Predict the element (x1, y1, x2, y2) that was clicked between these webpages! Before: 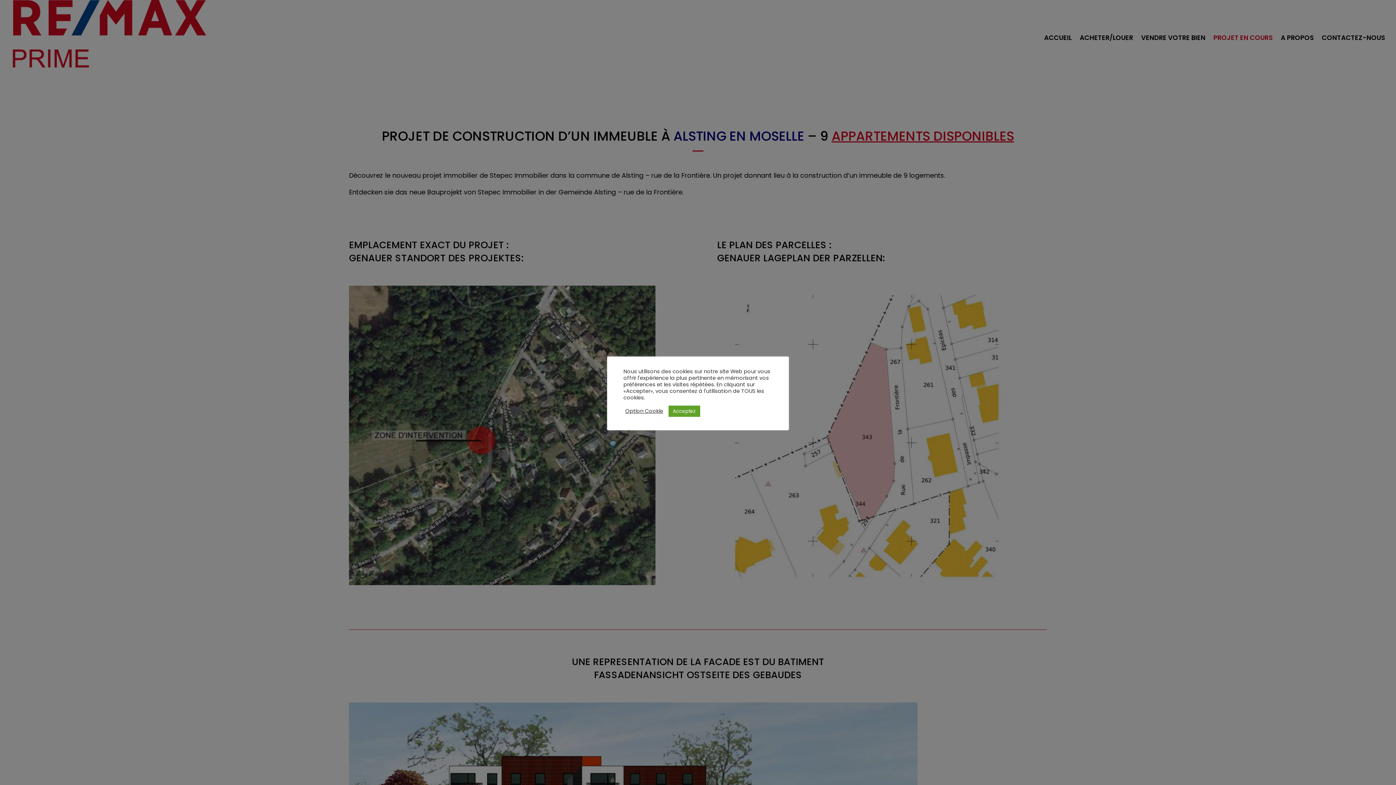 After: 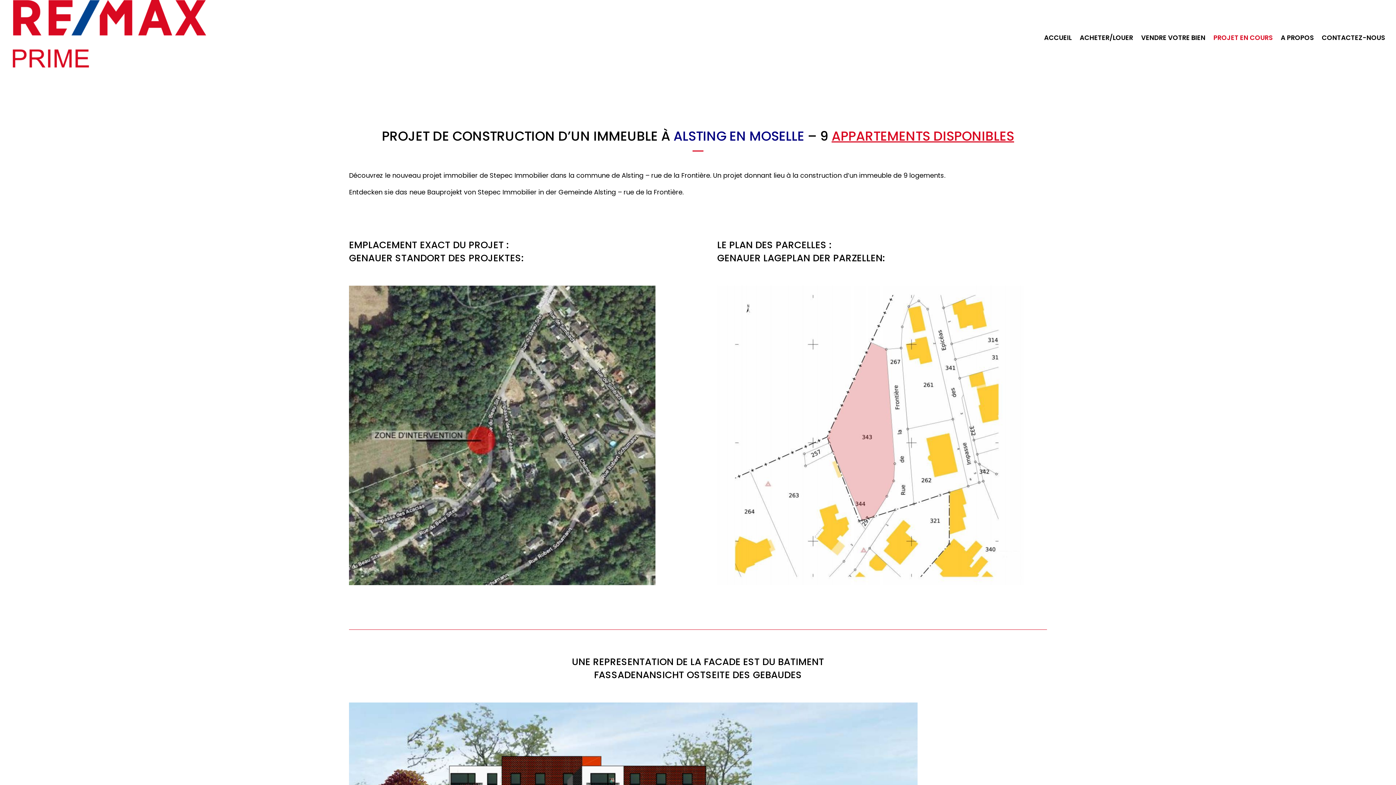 Action: label: Acceptez bbox: (668, 405, 700, 416)